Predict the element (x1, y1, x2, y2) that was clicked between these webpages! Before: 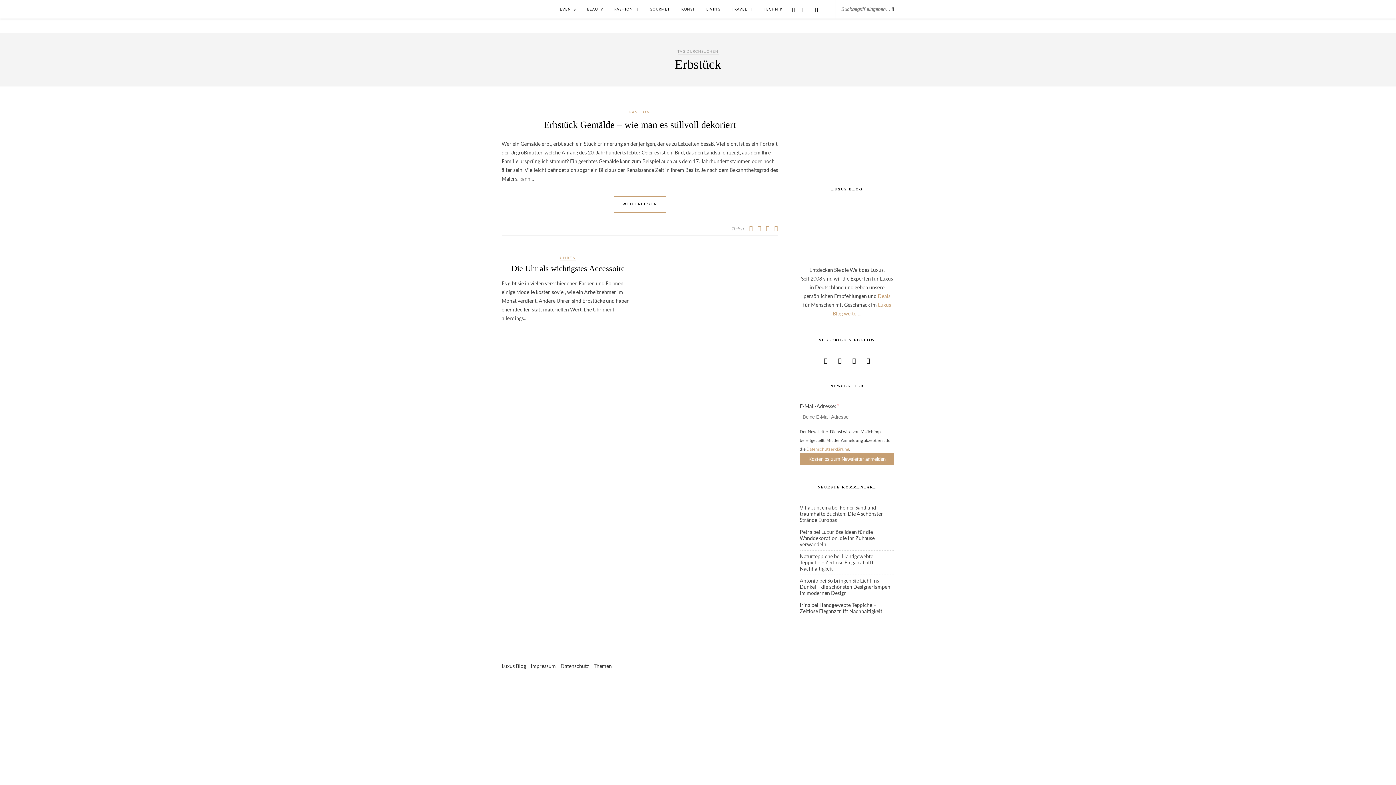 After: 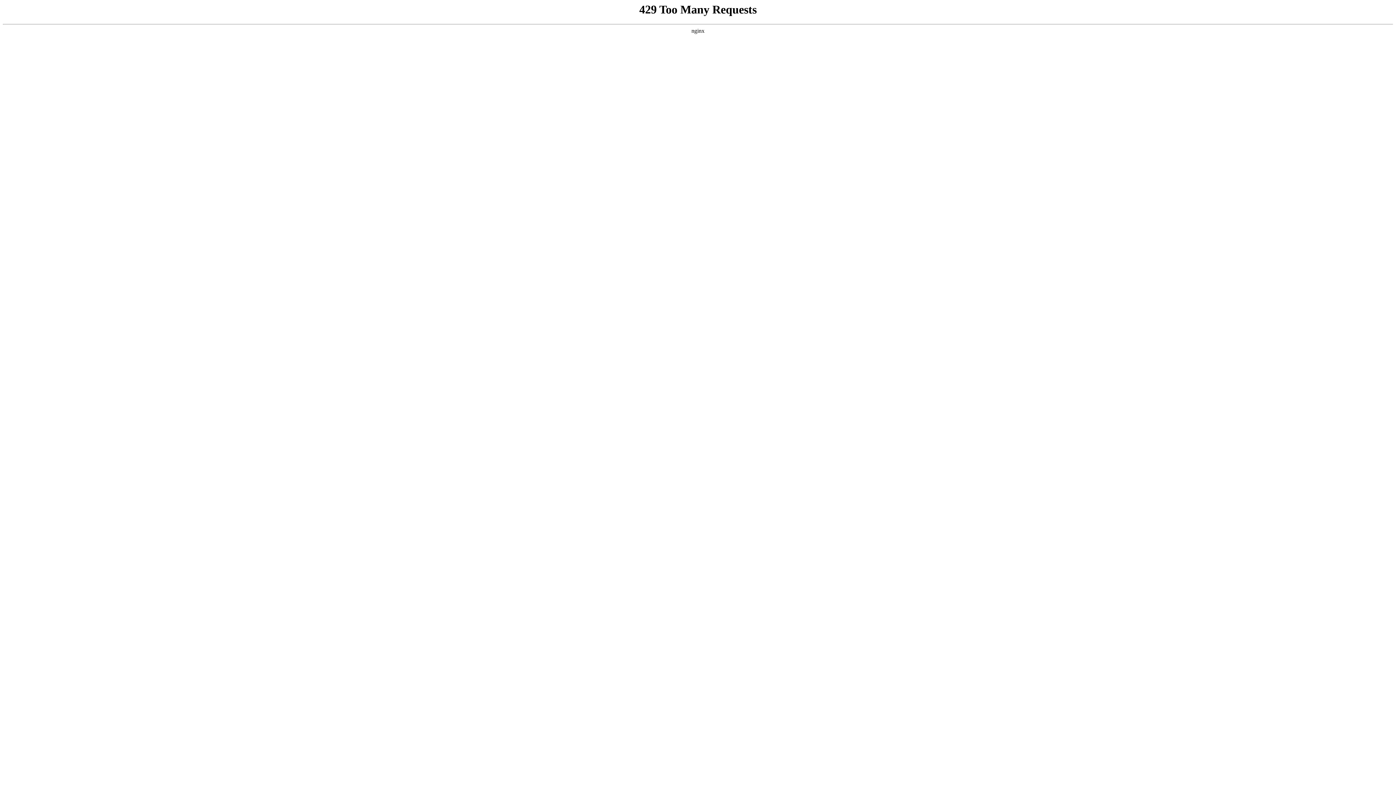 Action: label: GOURMET bbox: (649, 0, 670, 18)